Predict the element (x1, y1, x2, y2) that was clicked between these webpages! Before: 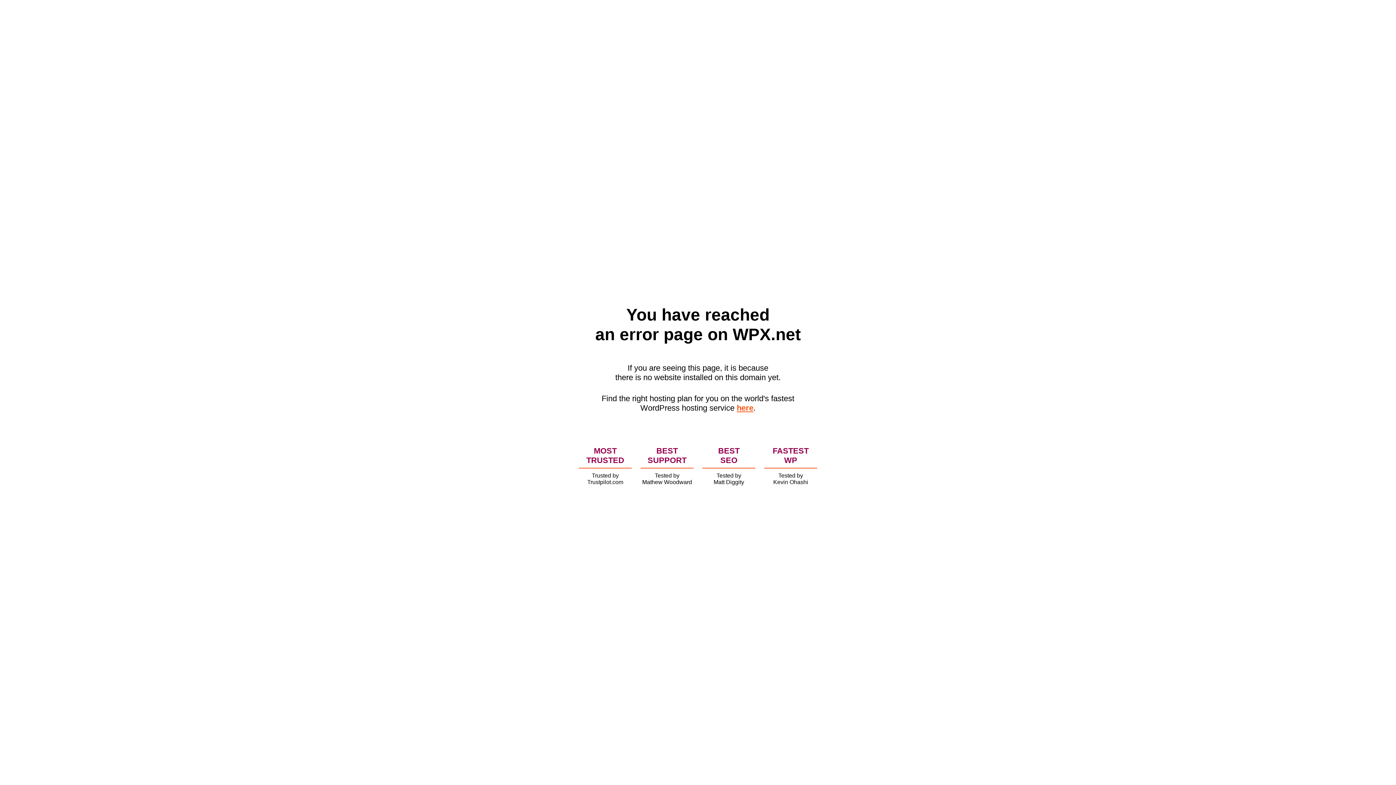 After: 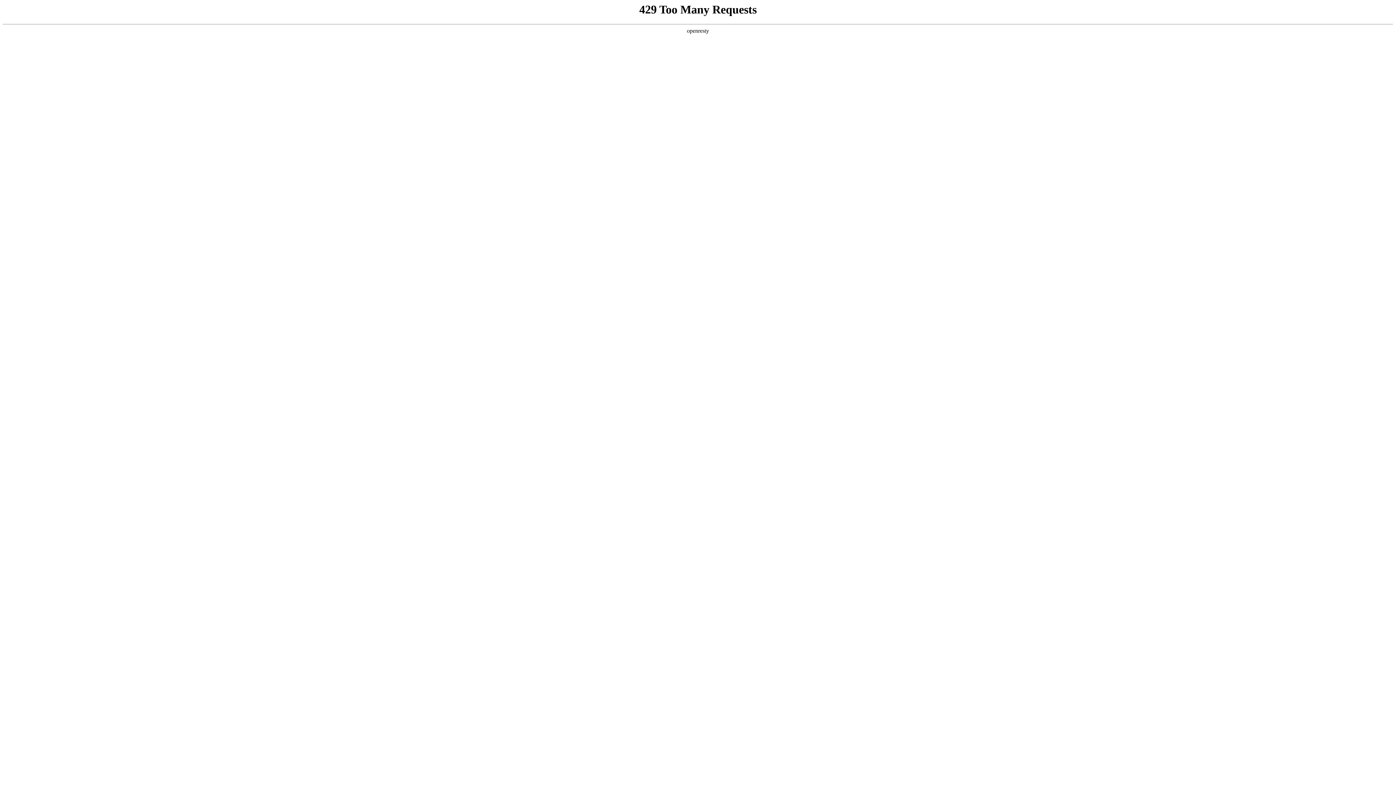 Action: label: here bbox: (736, 403, 753, 412)